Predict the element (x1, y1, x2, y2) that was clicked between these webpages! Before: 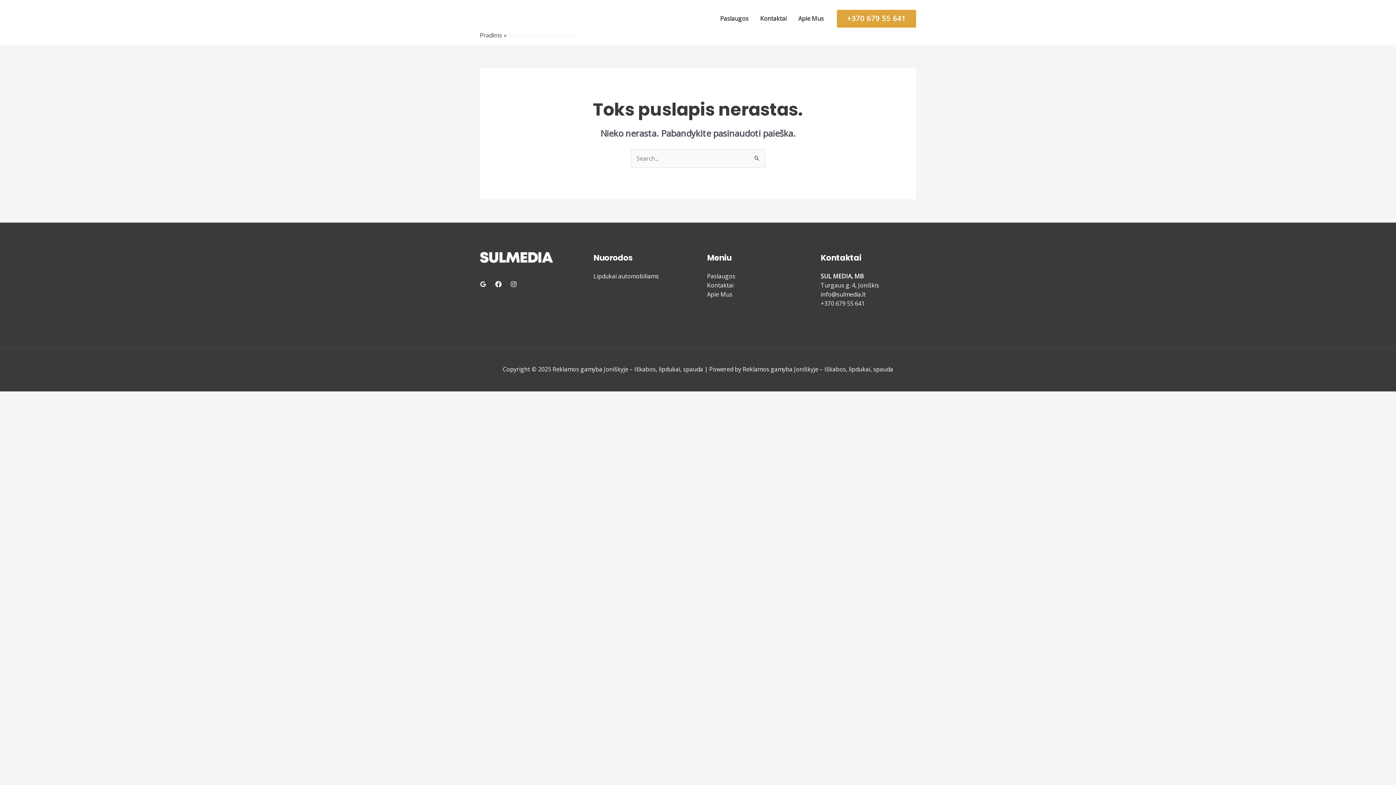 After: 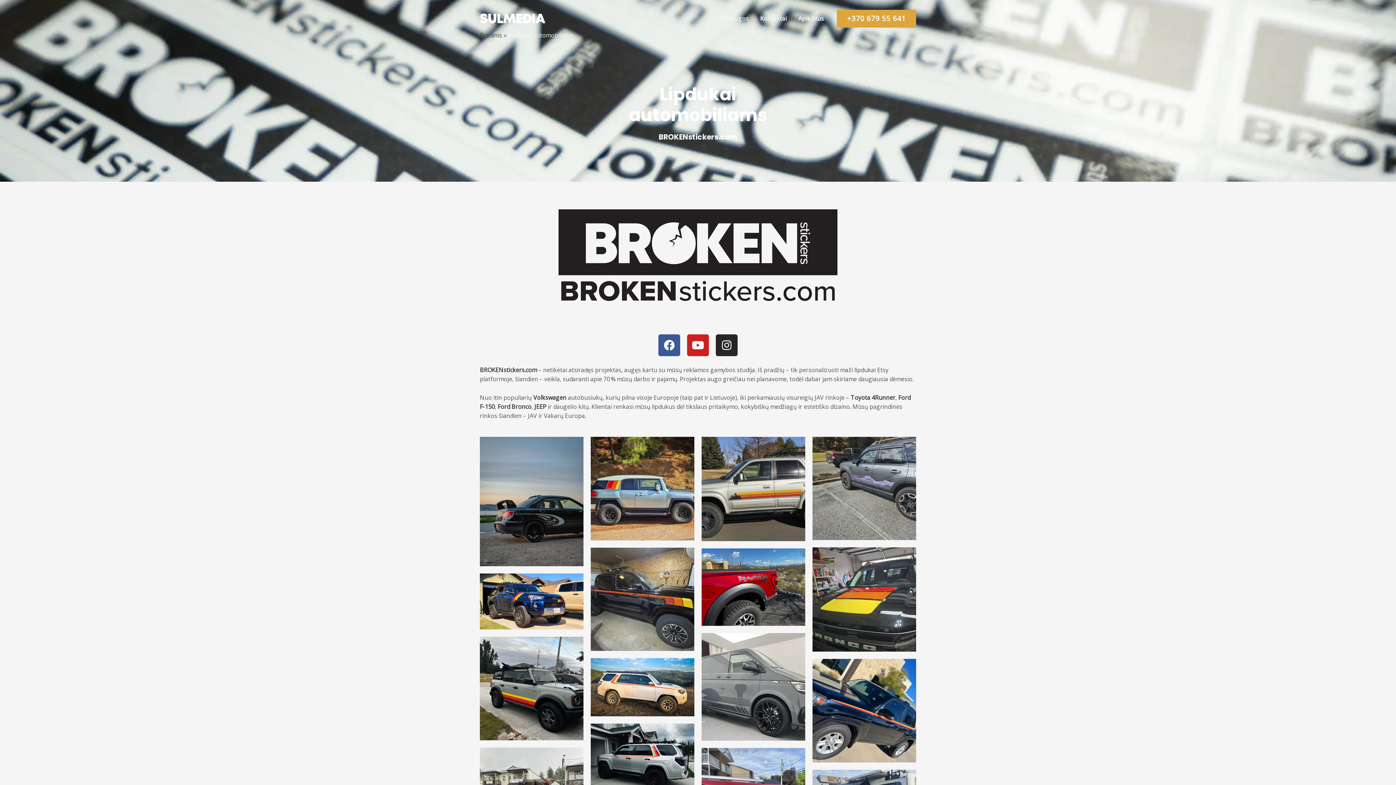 Action: bbox: (593, 272, 659, 280) label: Lipdukai automobiliams